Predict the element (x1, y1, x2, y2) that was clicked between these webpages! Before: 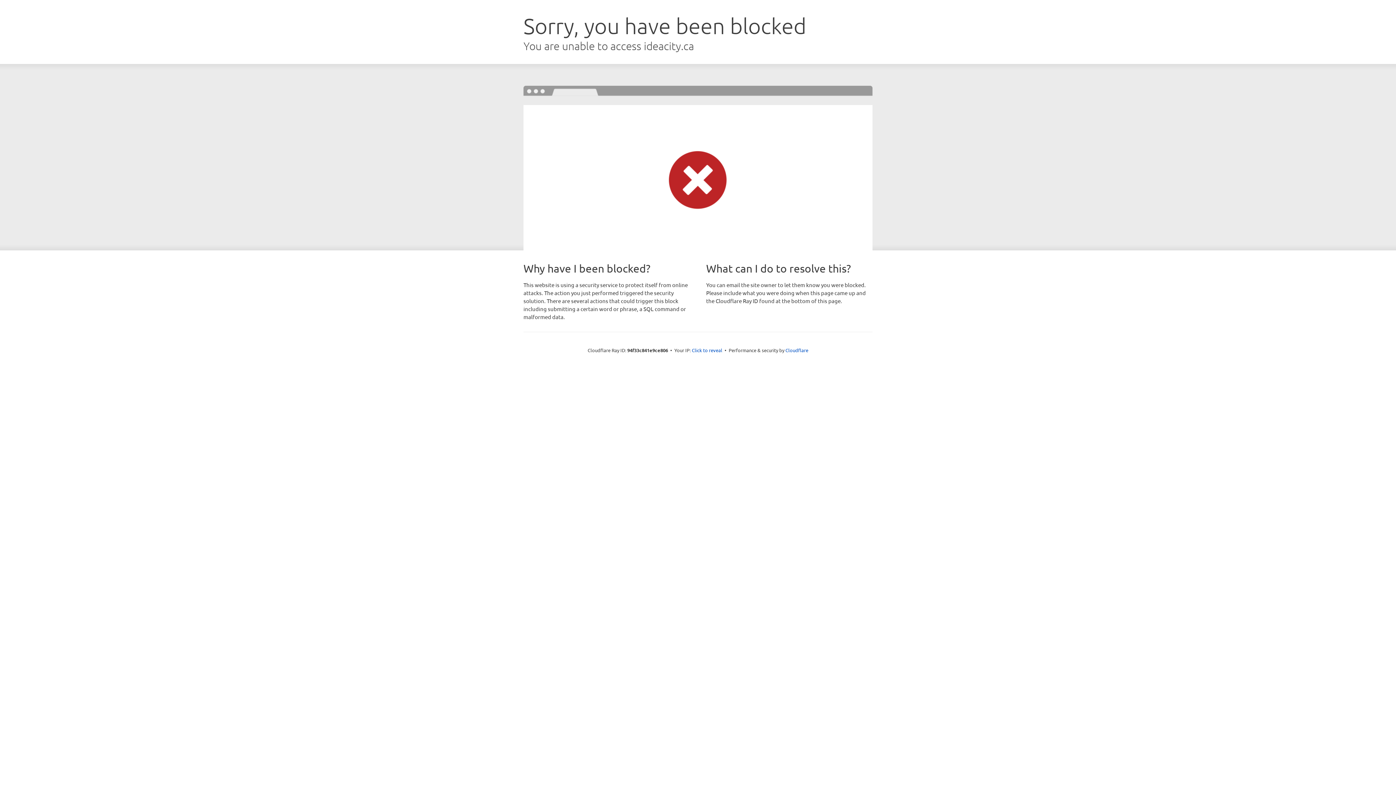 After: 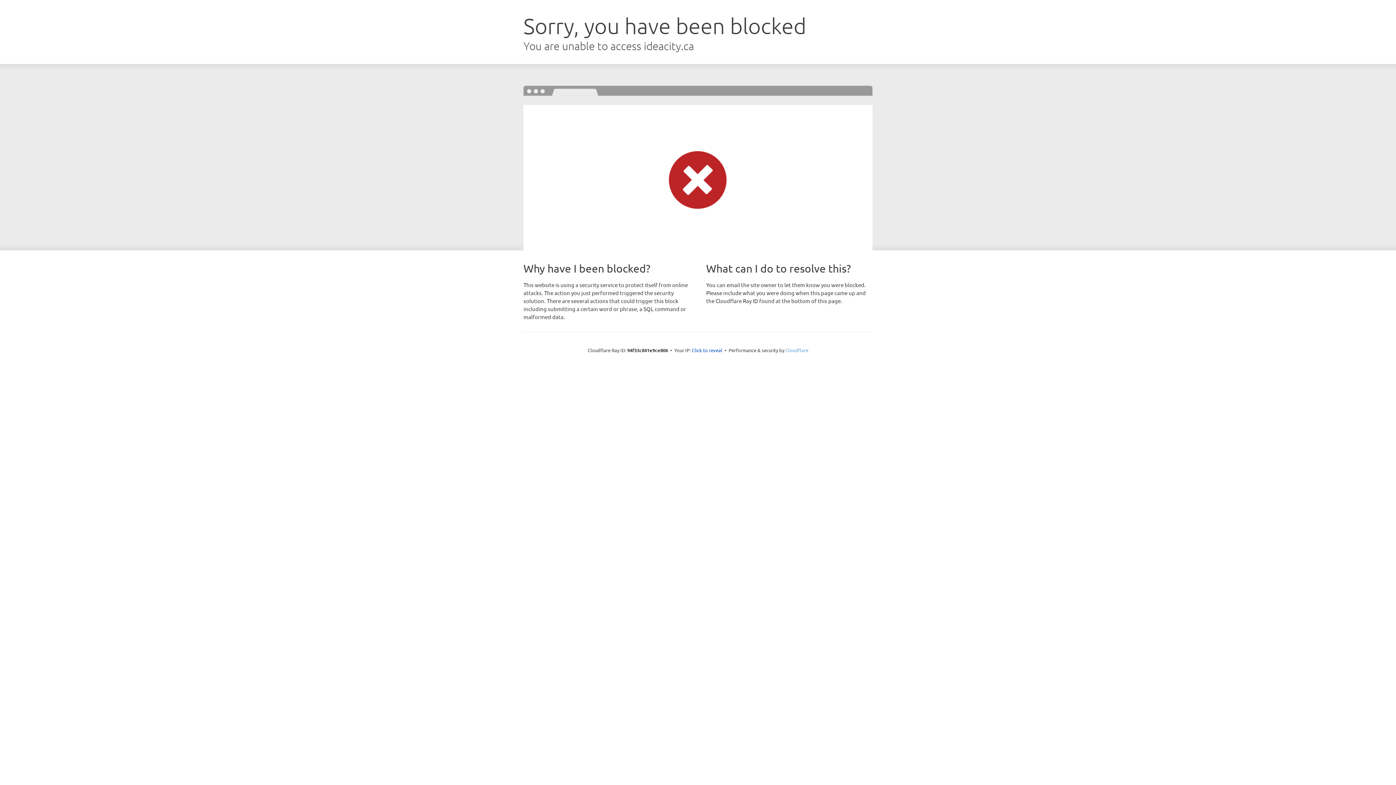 Action: bbox: (785, 347, 808, 353) label: Cloudflare